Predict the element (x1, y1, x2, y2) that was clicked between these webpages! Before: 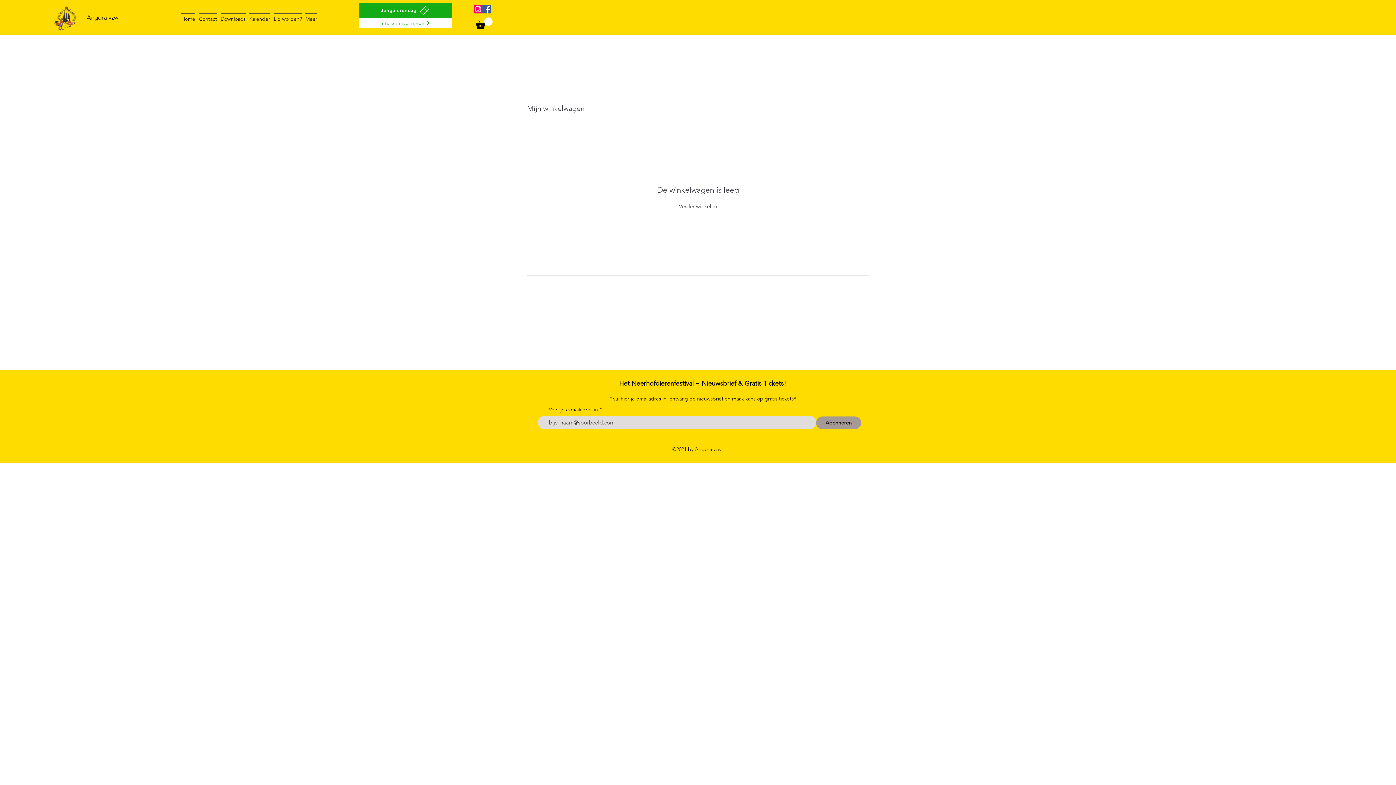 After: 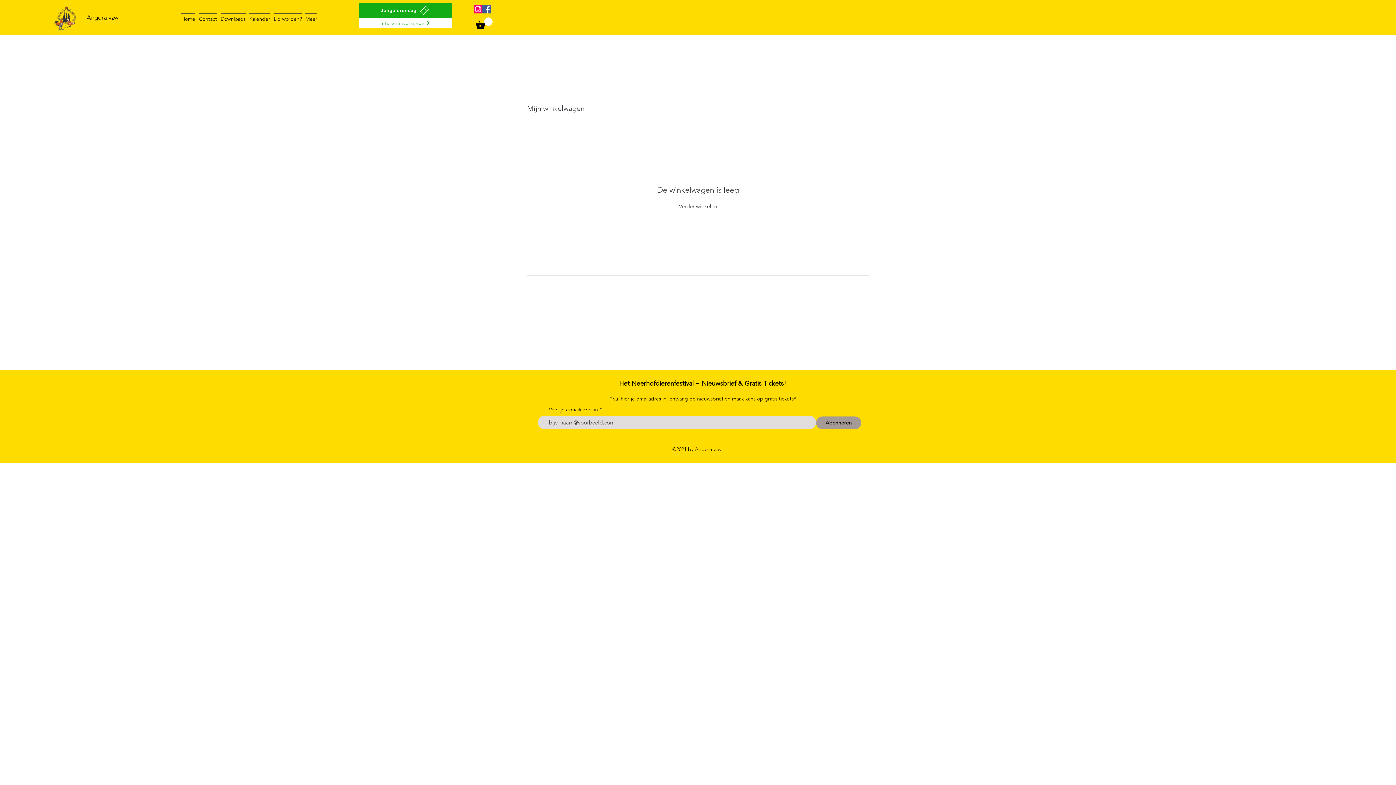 Action: bbox: (476, 17, 492, 28)